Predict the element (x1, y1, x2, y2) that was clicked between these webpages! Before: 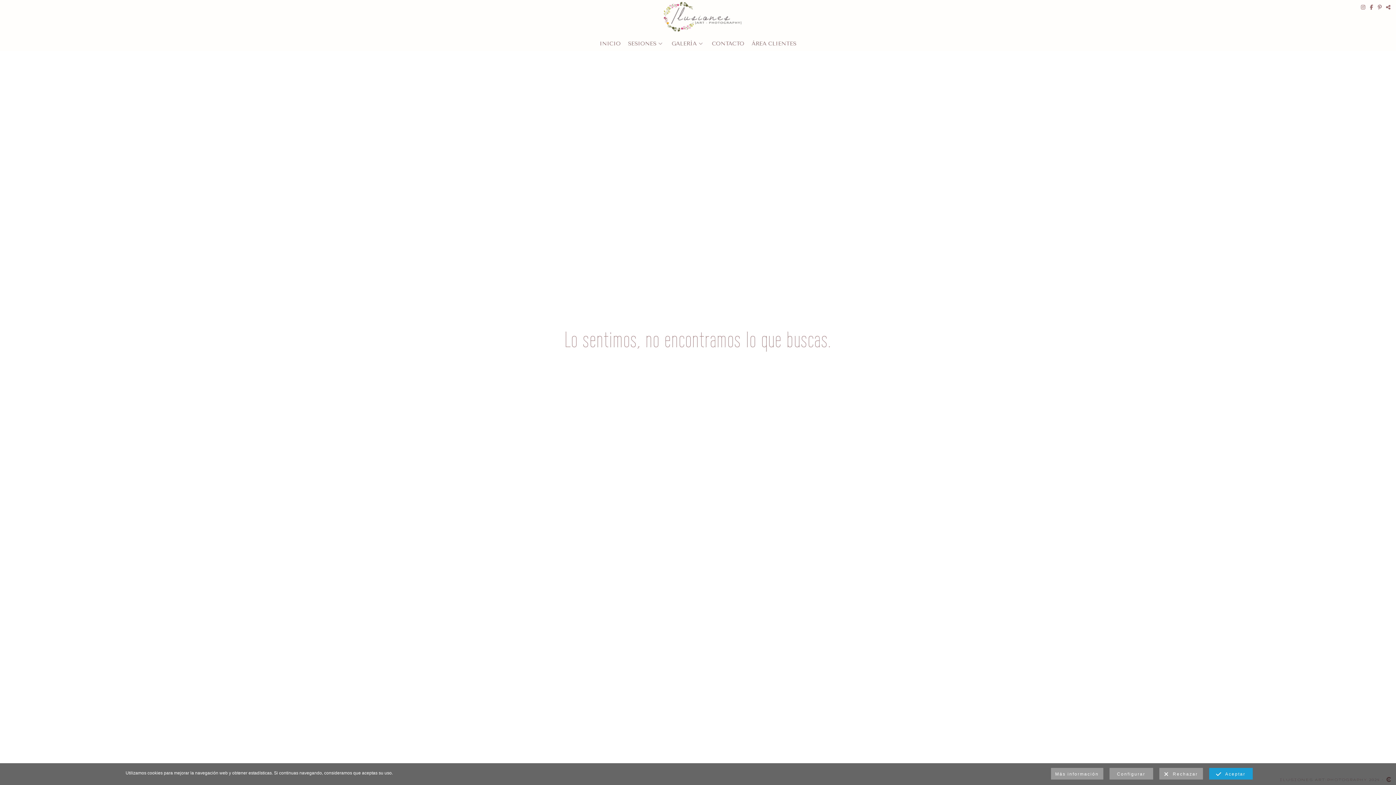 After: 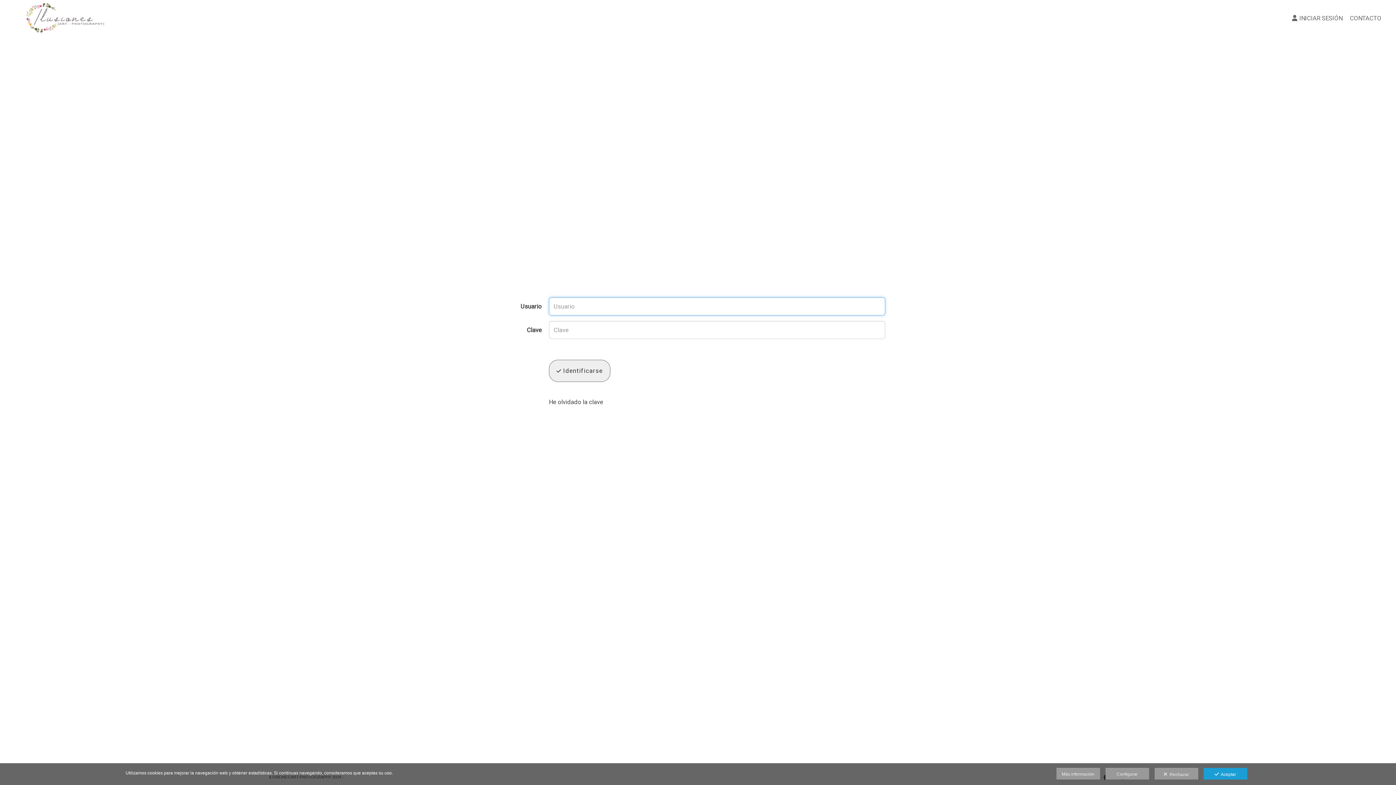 Action: label: ÁREA CLIENTES bbox: (751, 40, 796, 46)